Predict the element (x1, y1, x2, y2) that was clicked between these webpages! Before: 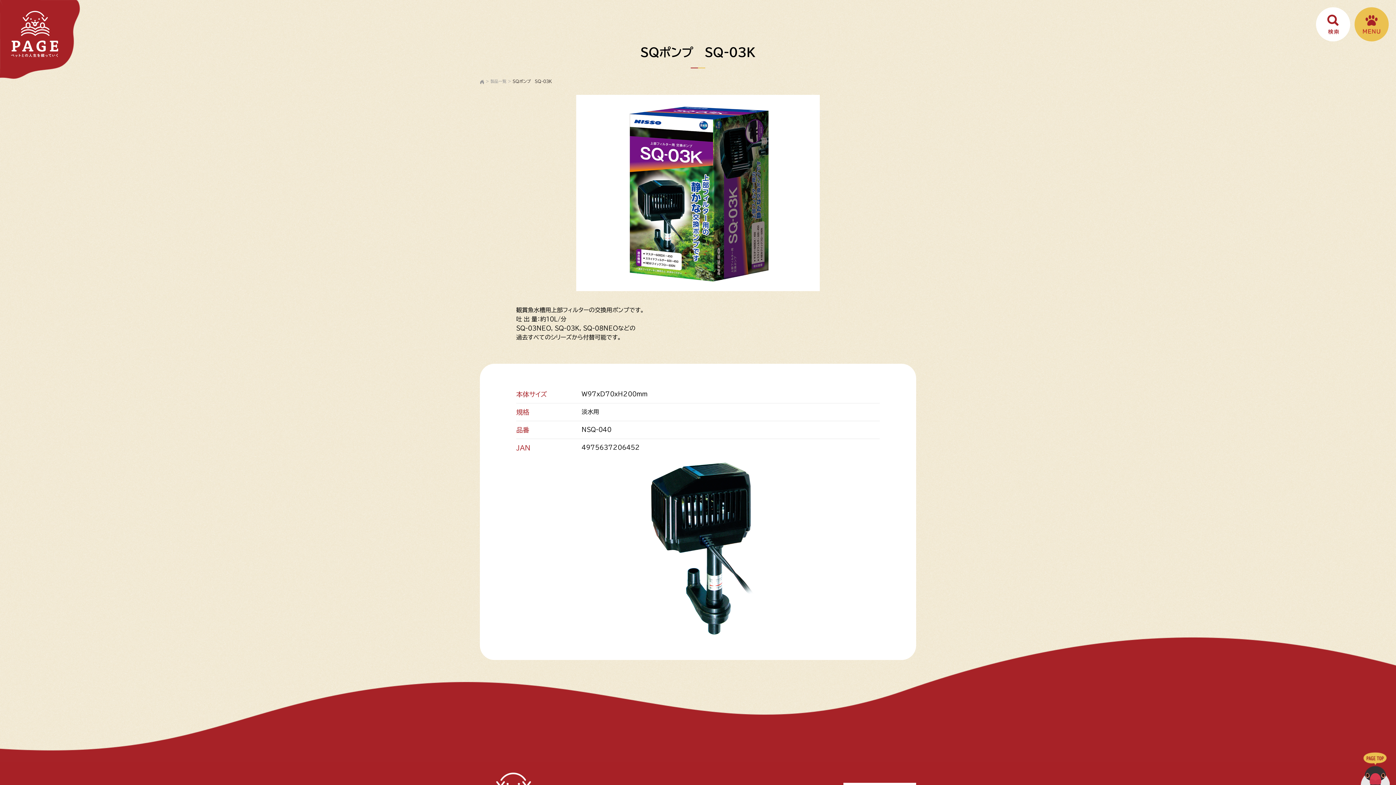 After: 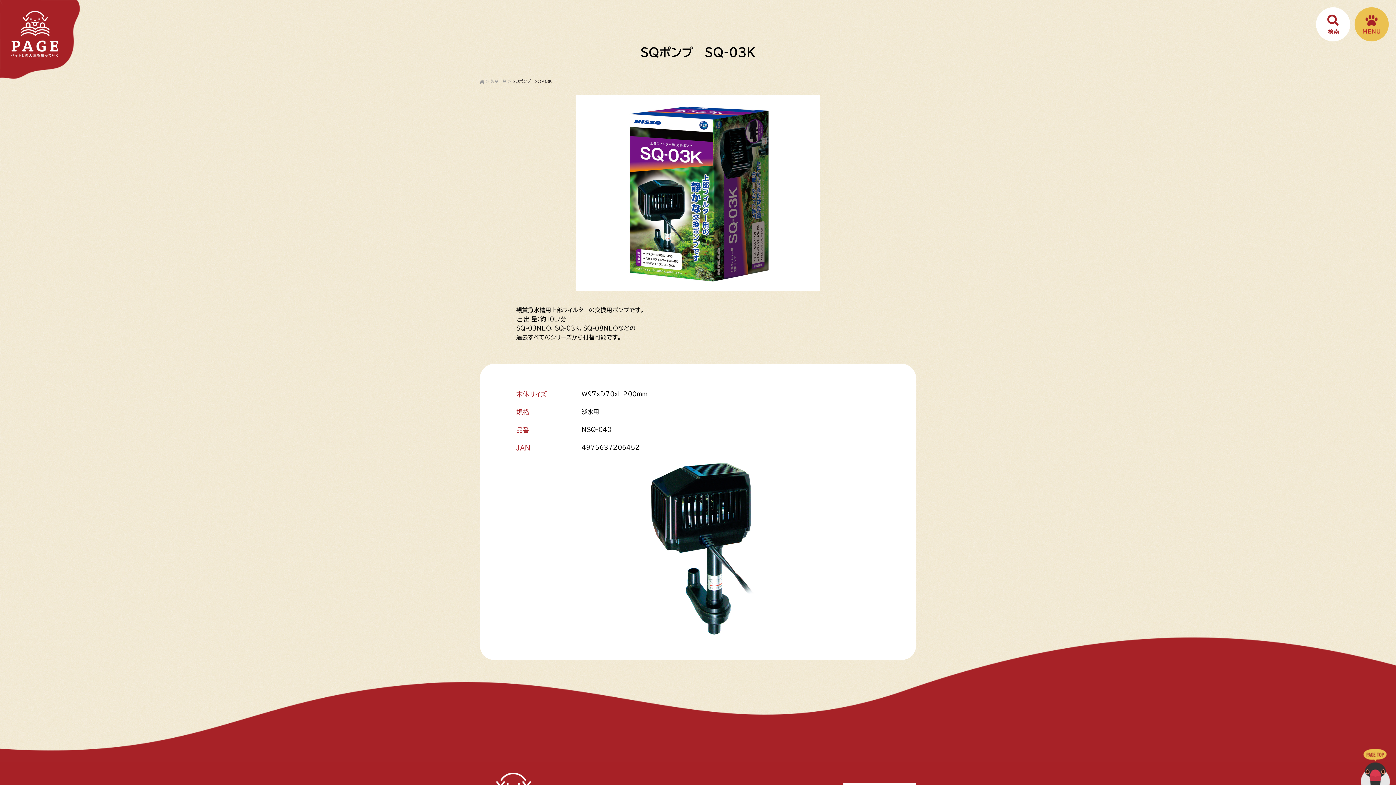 Action: bbox: (1361, 752, 1390, 789)